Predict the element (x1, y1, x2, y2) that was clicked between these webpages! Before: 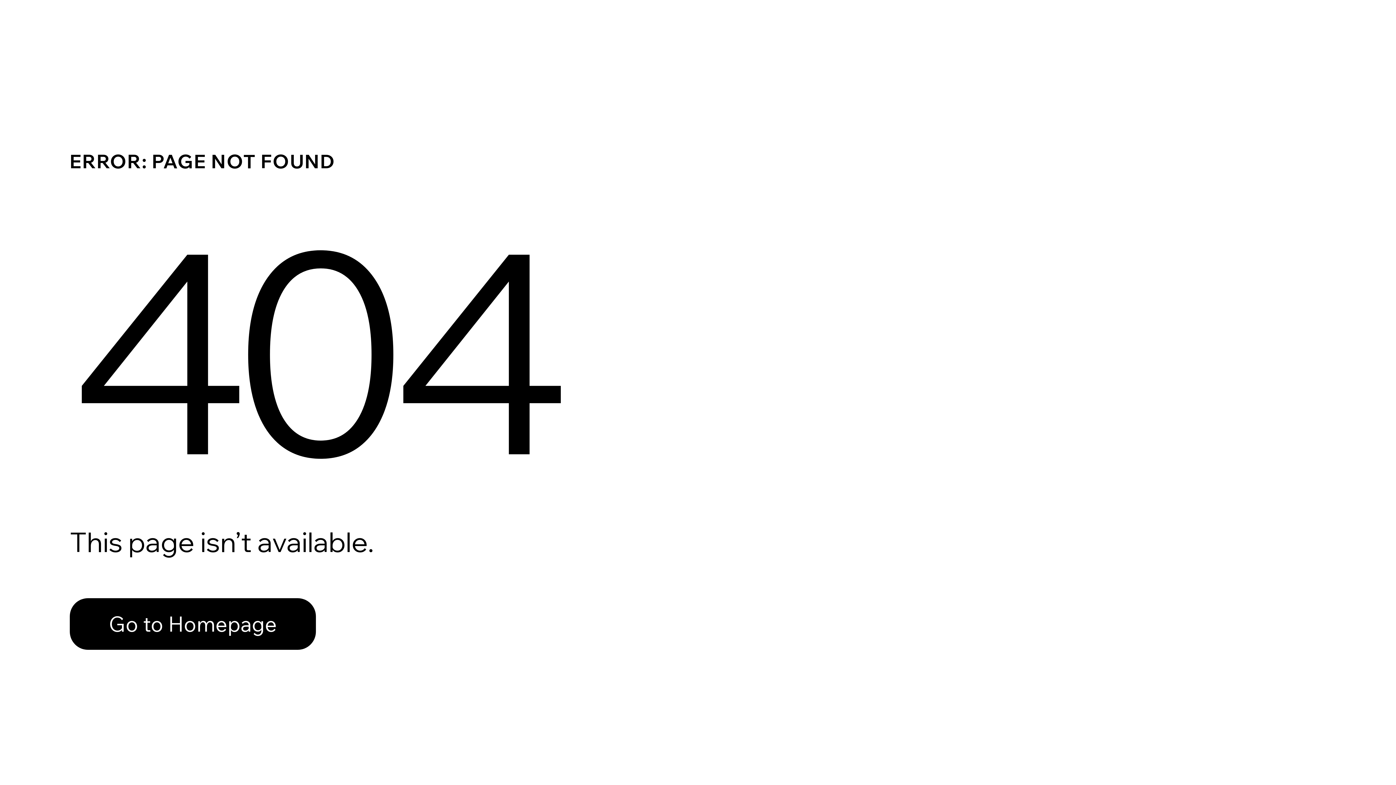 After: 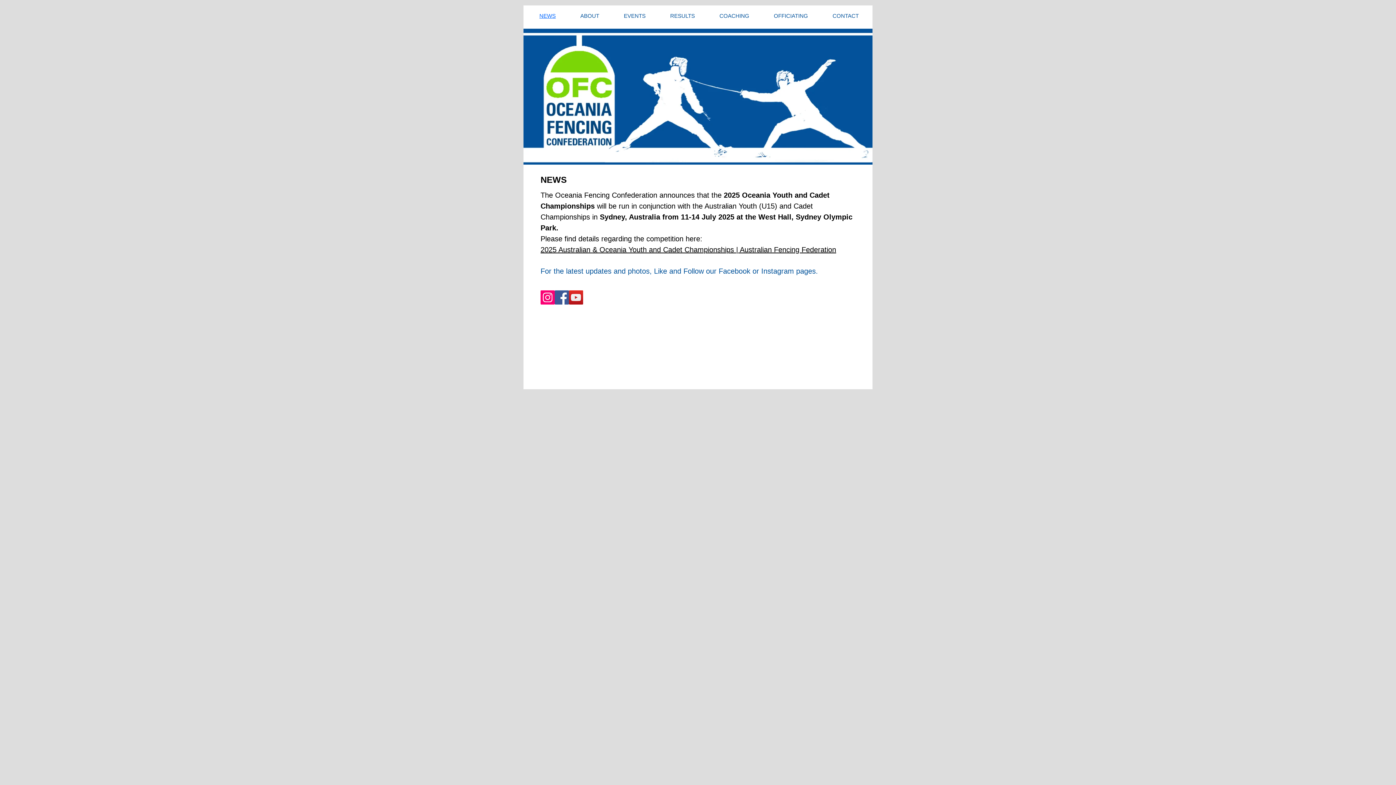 Action: bbox: (69, 582, 768, 659) label: Go to Homepage